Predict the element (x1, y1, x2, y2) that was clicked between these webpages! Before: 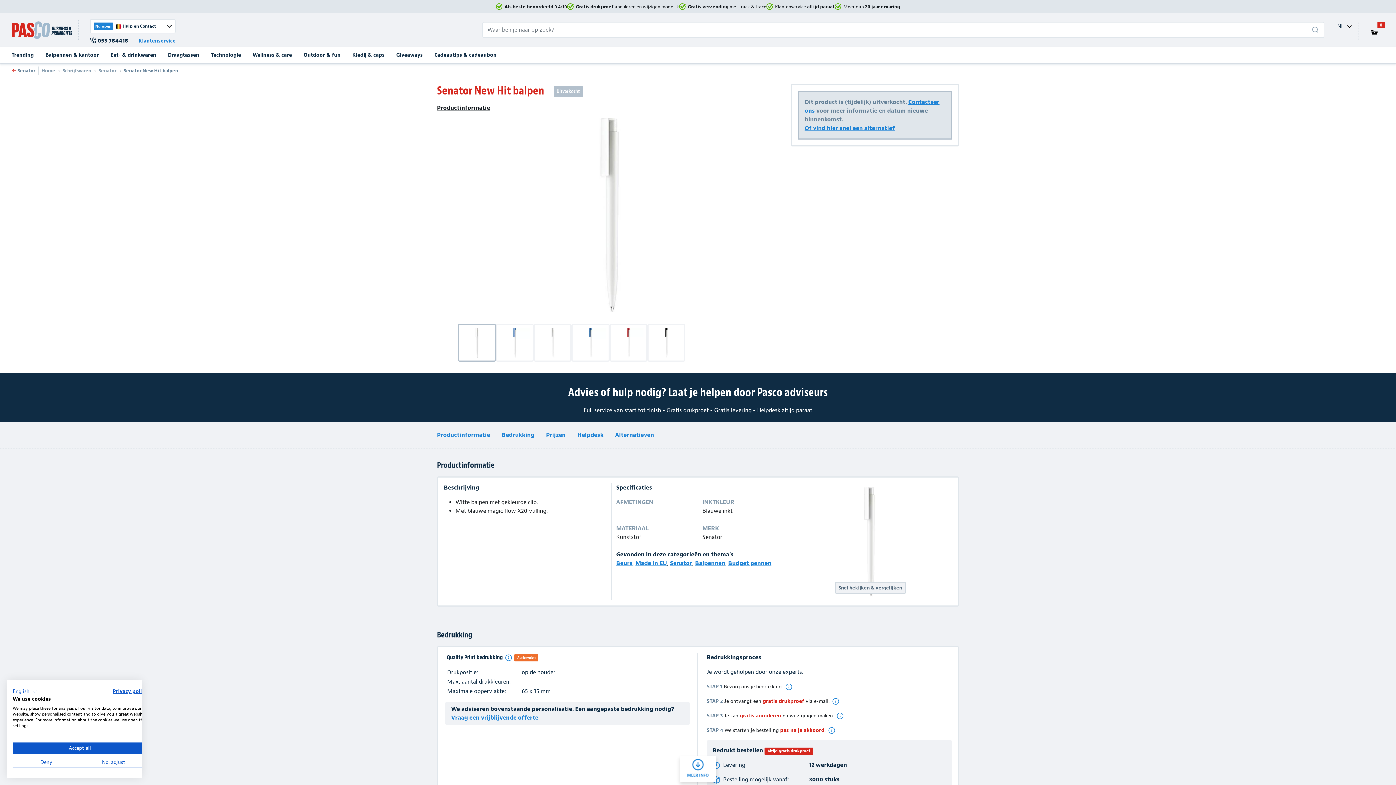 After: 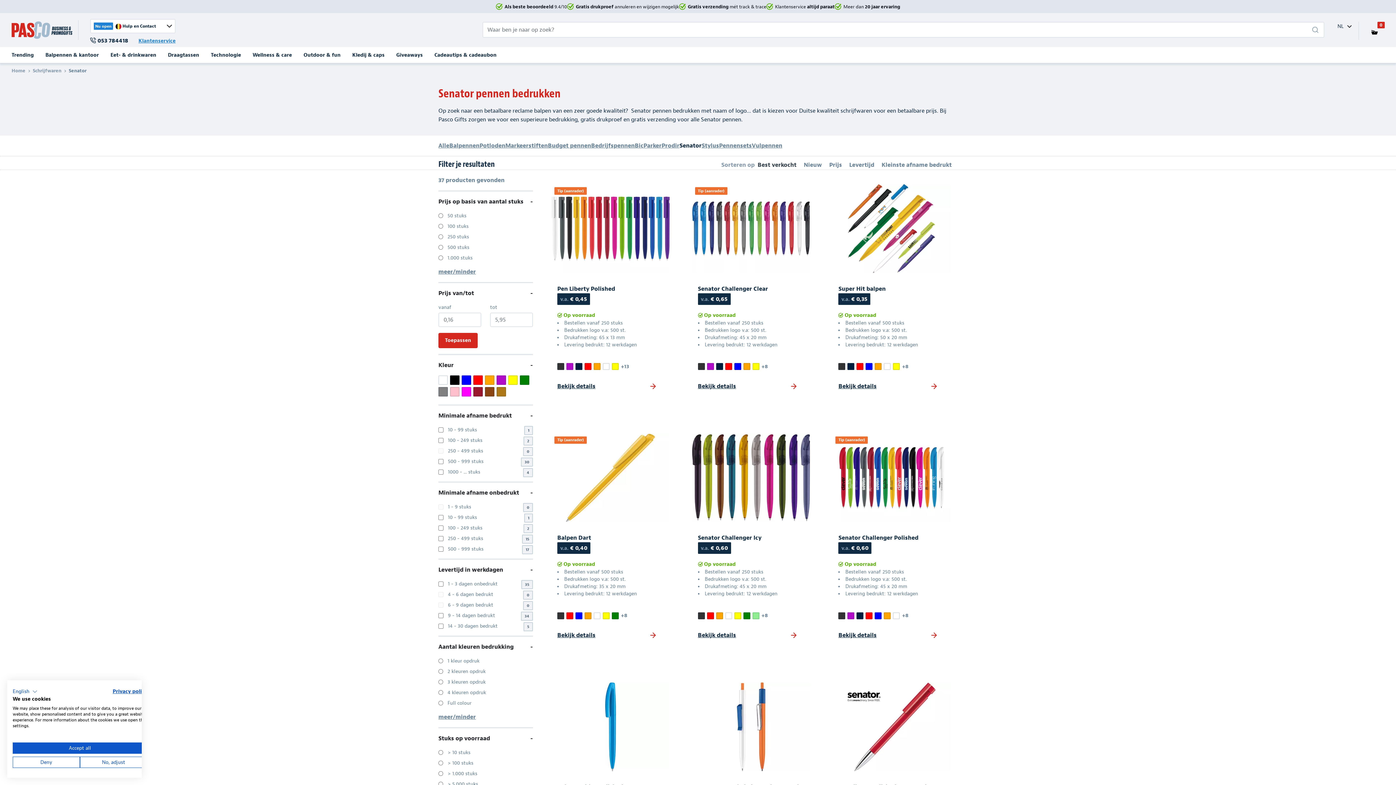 Action: bbox: (670, 560, 692, 567) label: Senator